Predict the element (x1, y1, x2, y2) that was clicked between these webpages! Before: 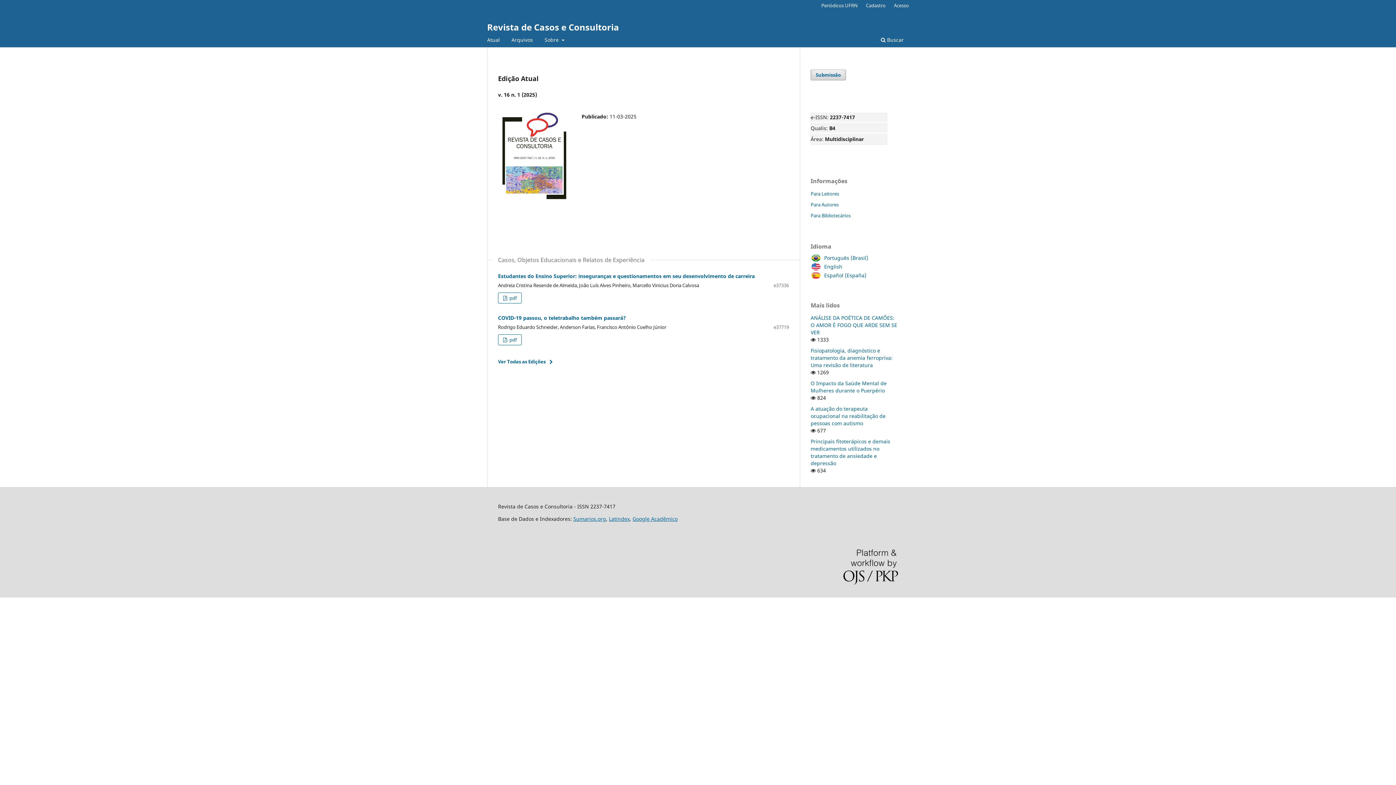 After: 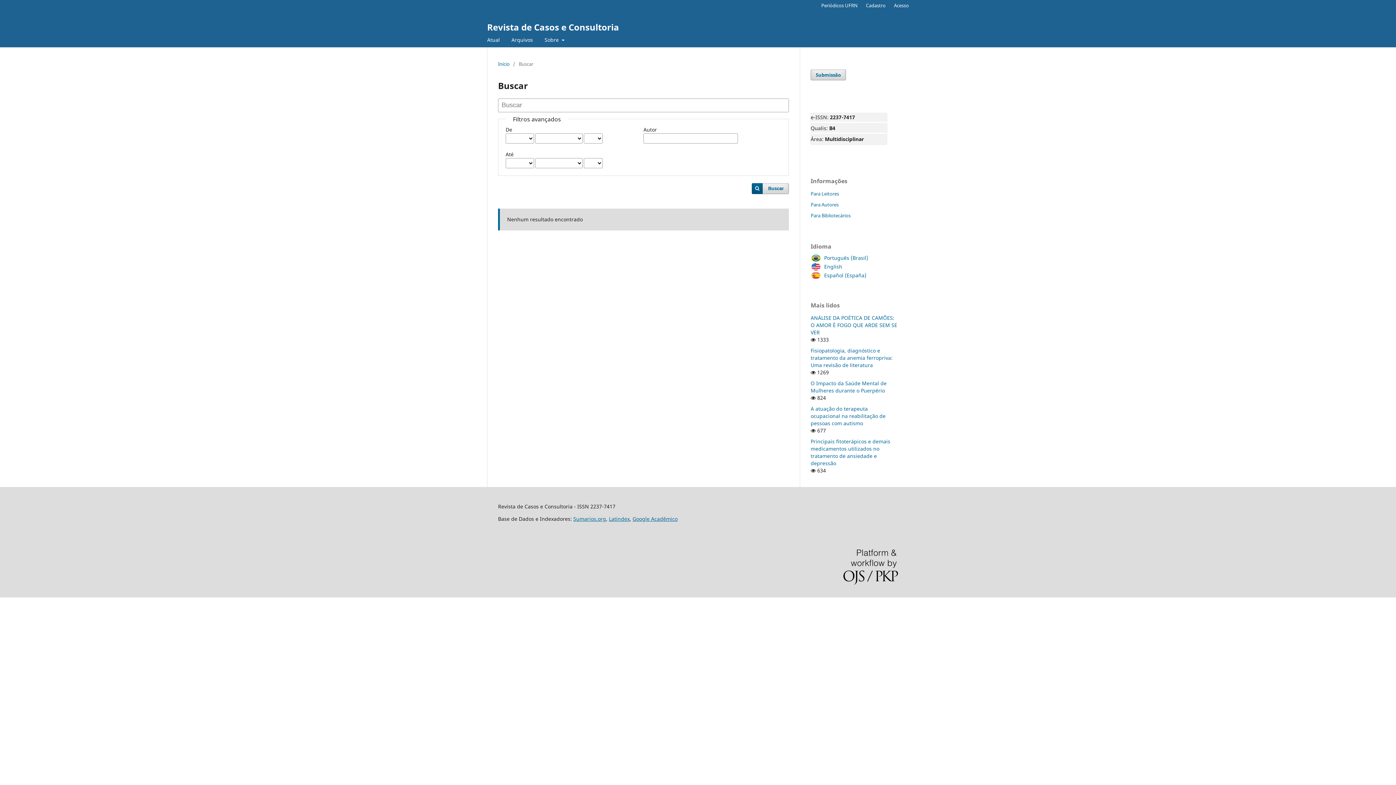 Action: bbox: (878, 34, 906, 47) label:  Buscar